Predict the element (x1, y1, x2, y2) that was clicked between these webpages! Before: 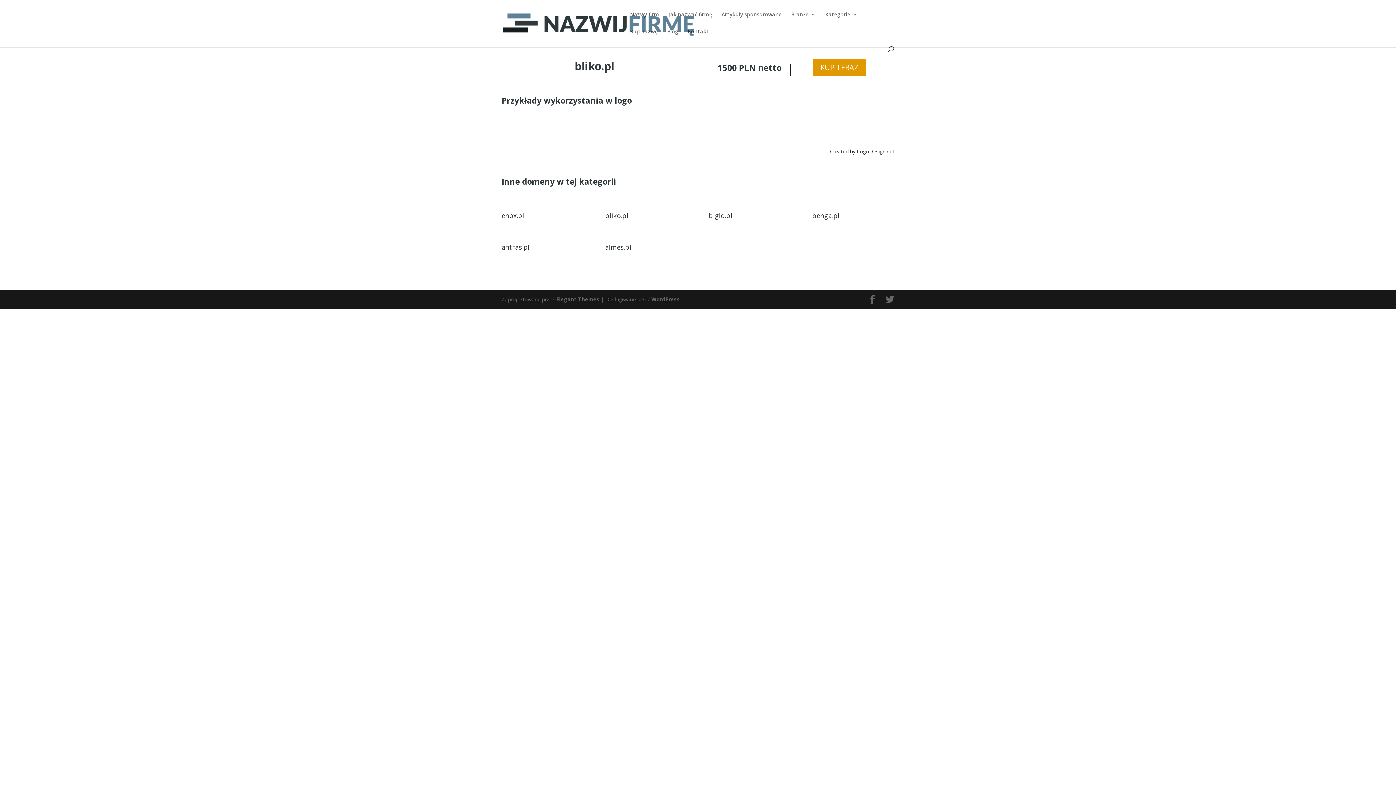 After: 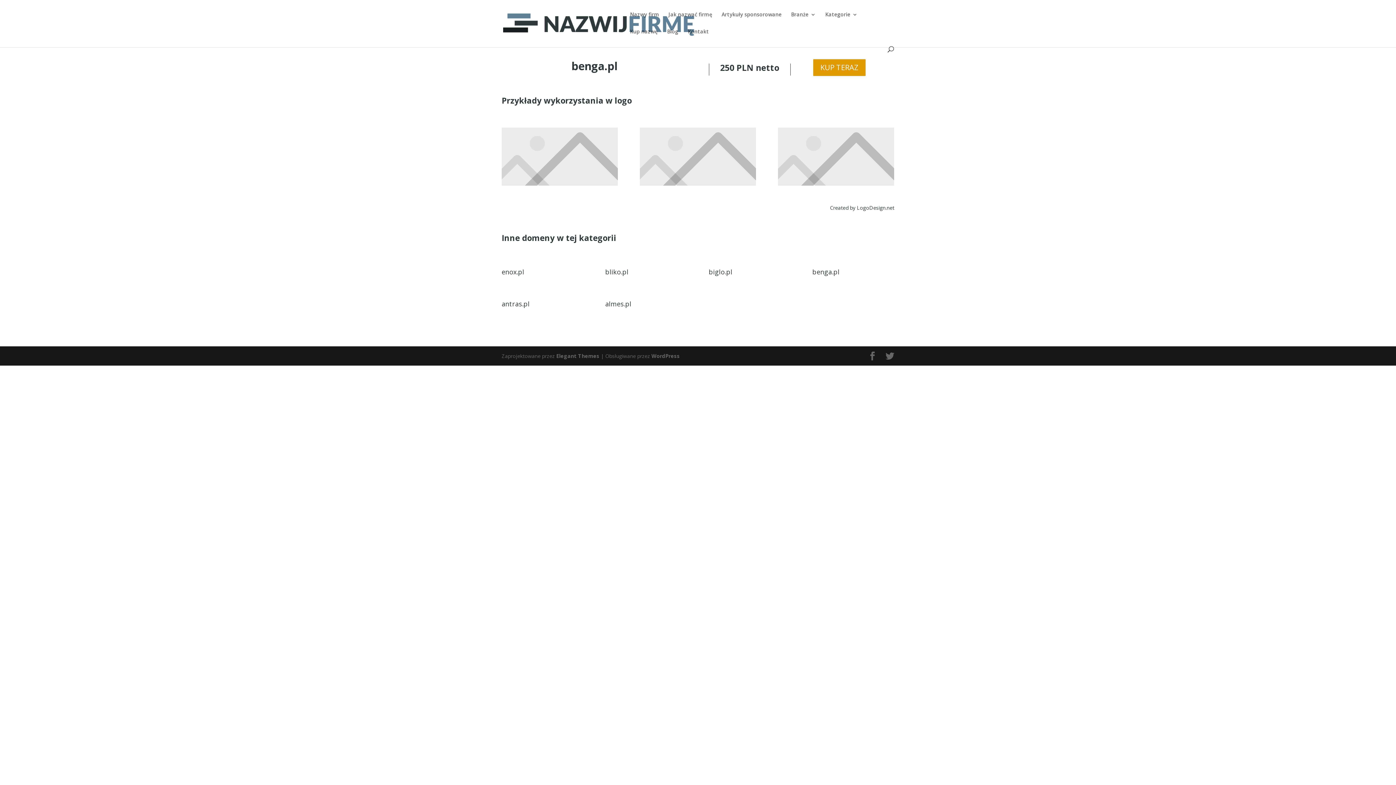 Action: bbox: (812, 211, 839, 220) label: benga.pl